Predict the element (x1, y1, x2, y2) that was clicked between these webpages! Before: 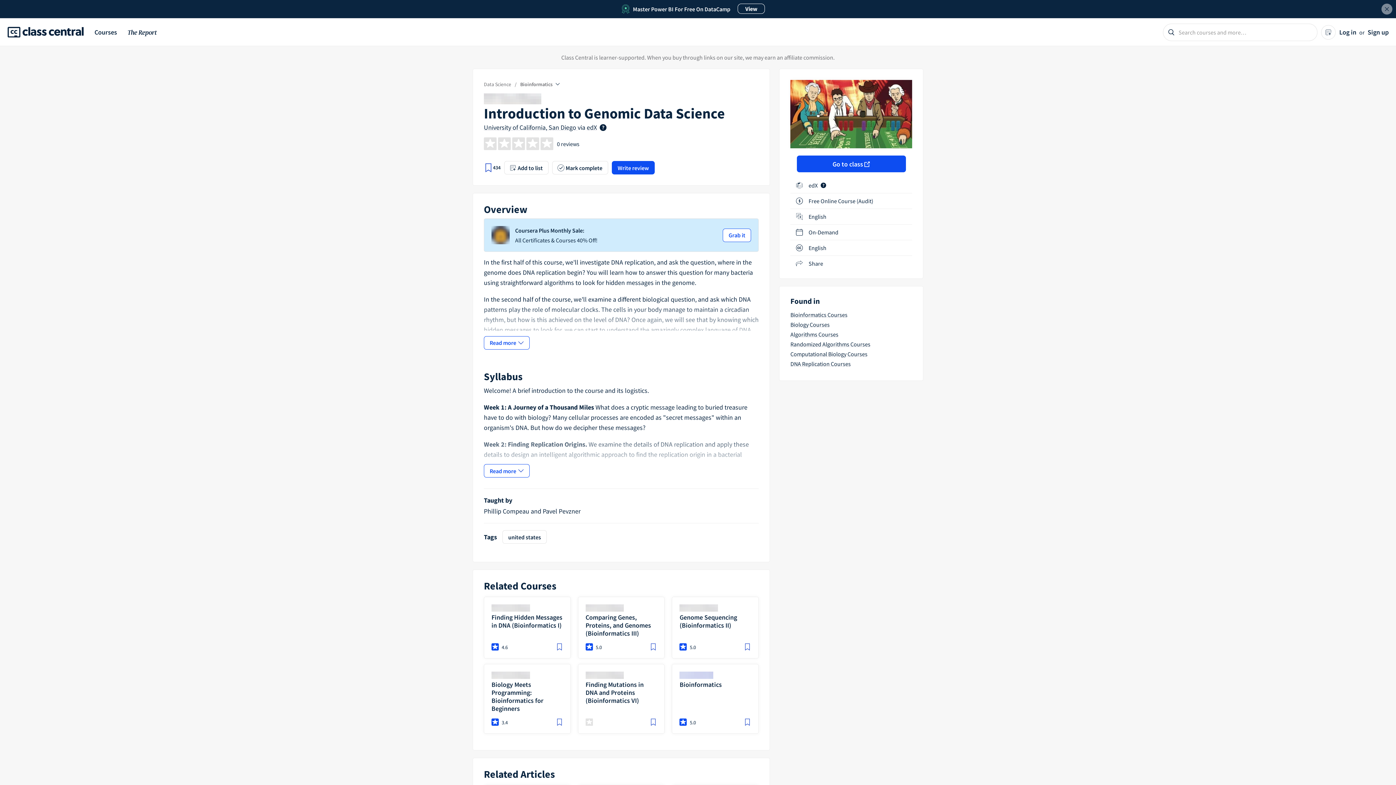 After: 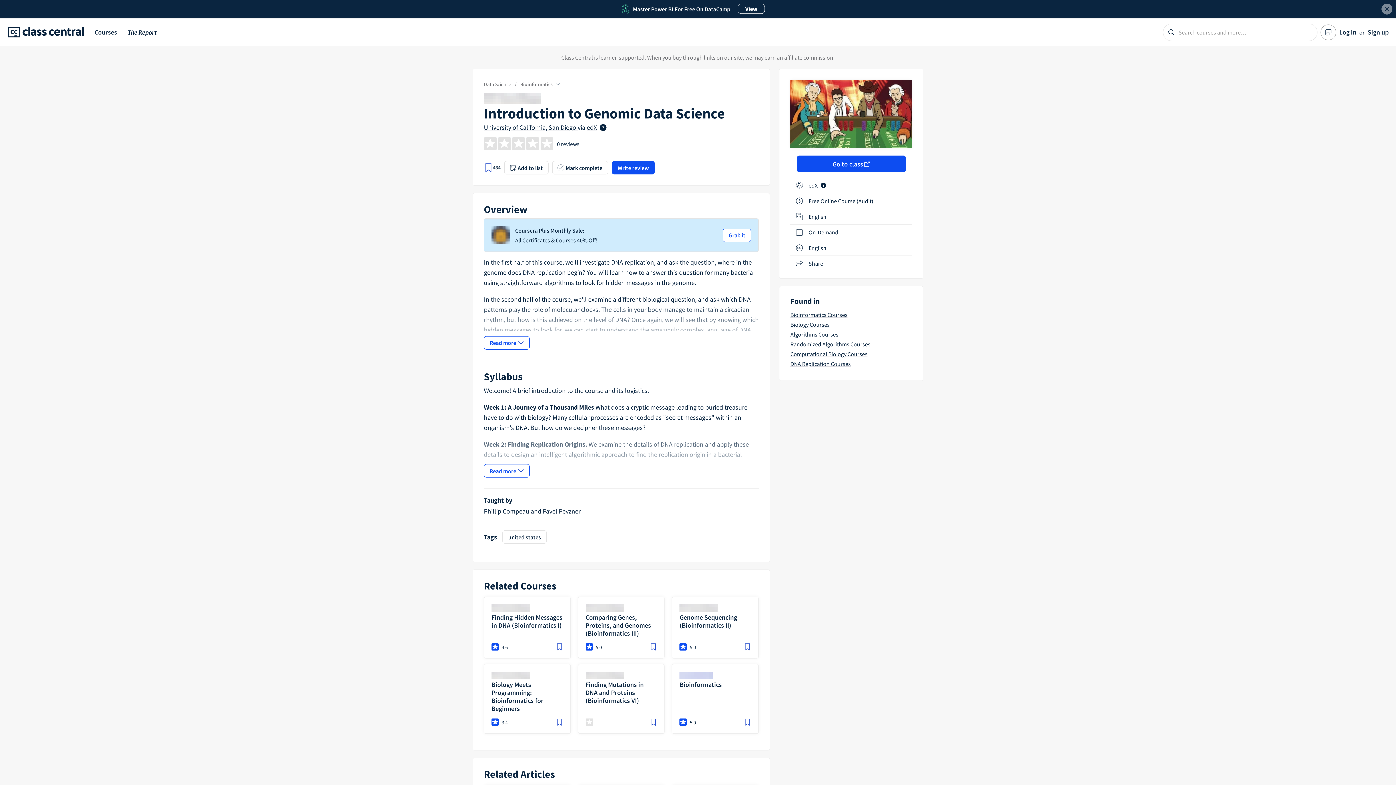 Action: label: Your lists bbox: (1321, 24, 1336, 39)